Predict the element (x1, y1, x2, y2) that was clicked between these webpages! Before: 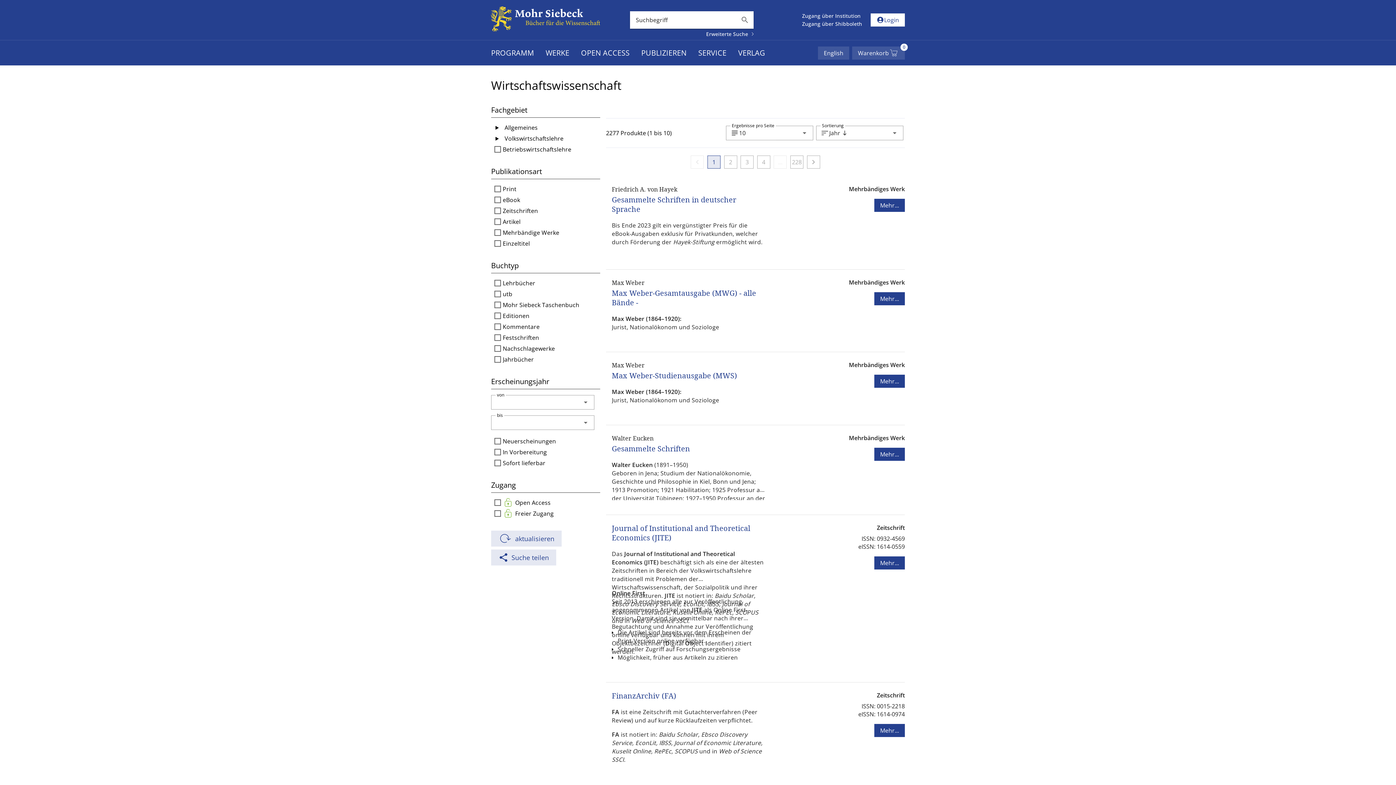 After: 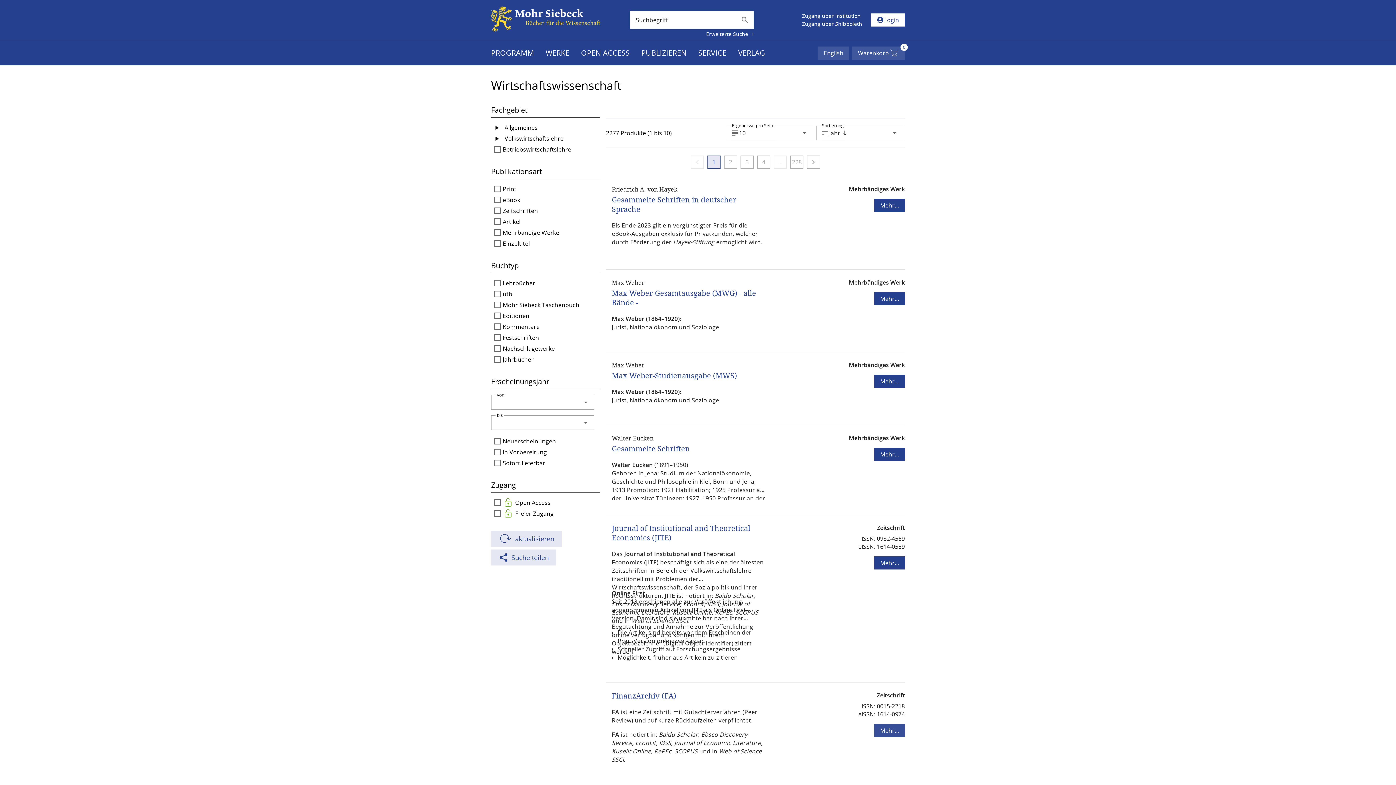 Action: label: Mehr... bbox: (874, 705, 905, 718)